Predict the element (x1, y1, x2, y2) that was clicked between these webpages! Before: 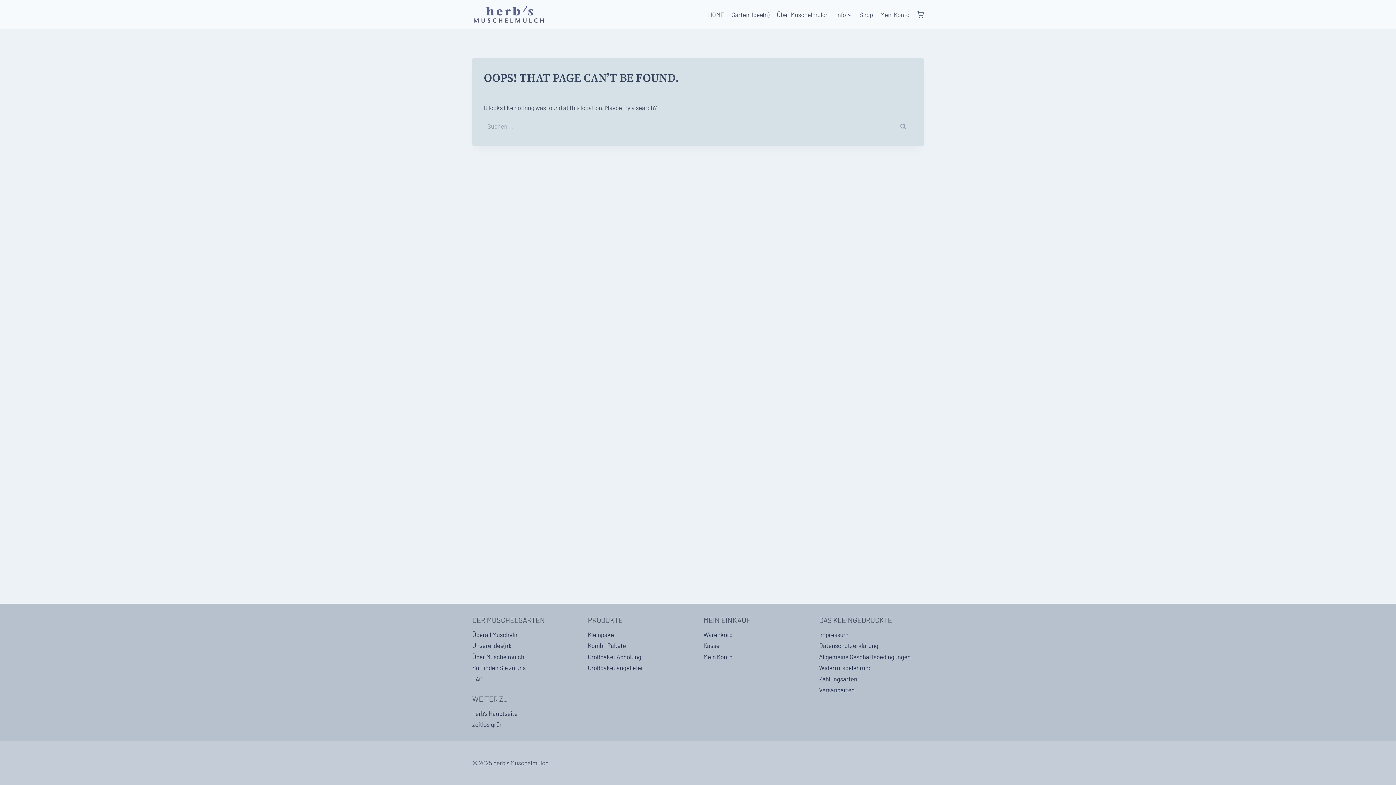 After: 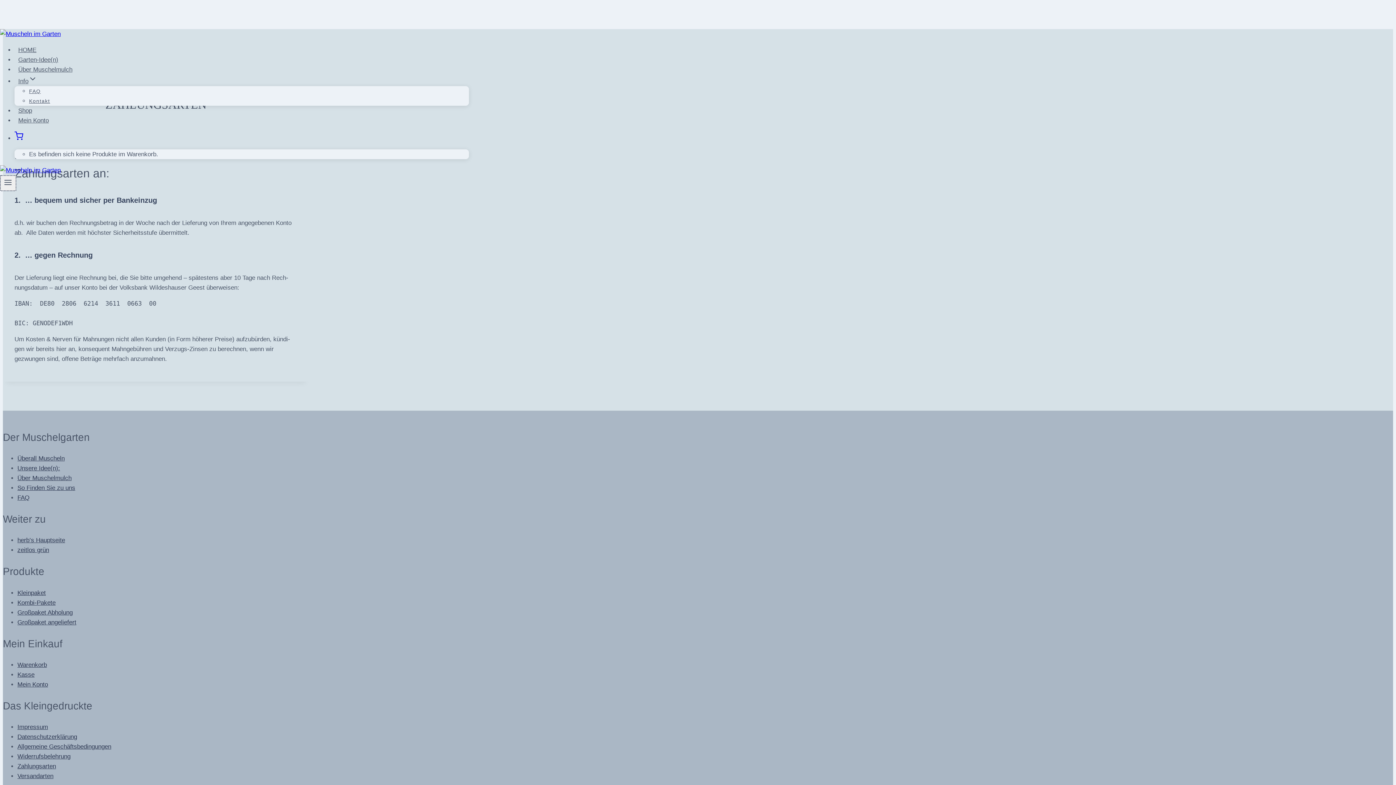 Action: bbox: (819, 673, 924, 684) label: Zahlungsarten